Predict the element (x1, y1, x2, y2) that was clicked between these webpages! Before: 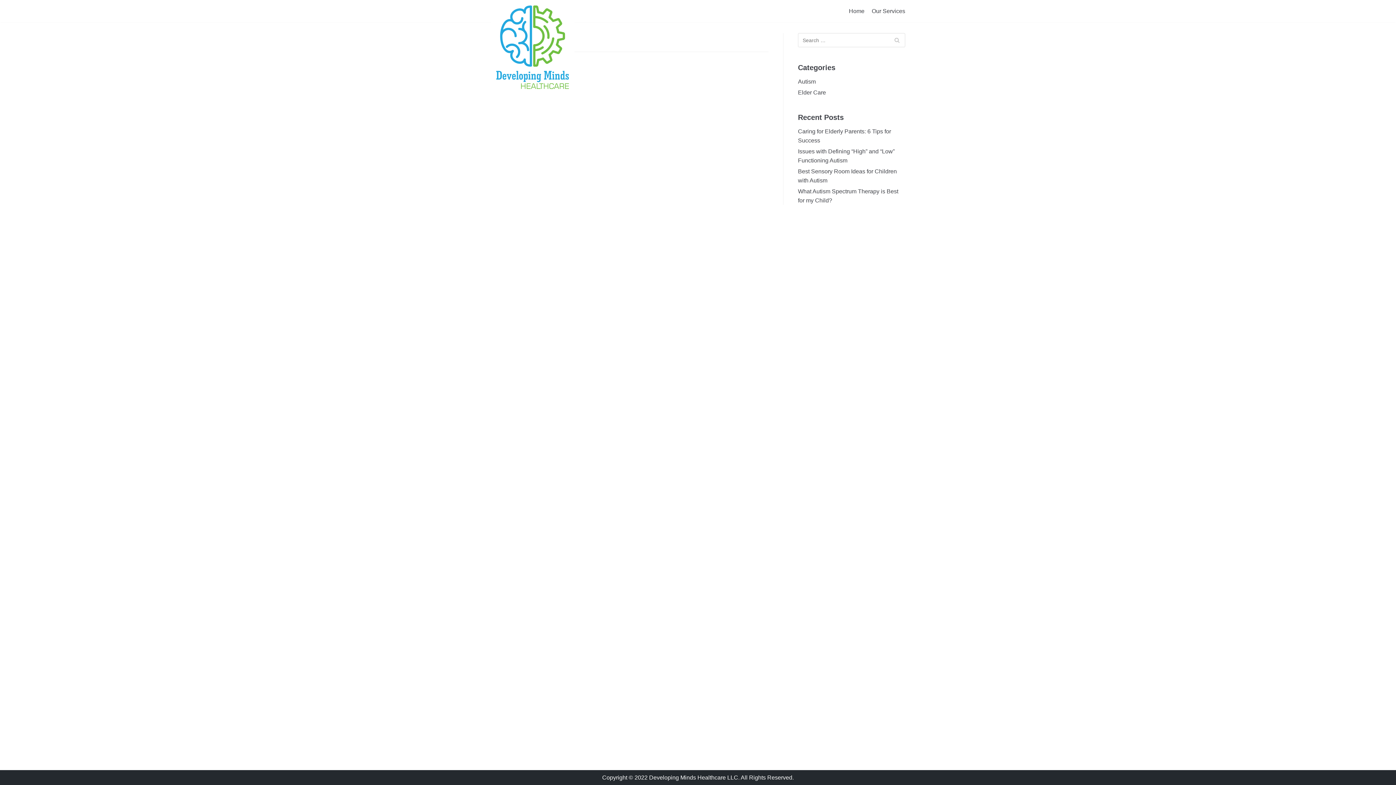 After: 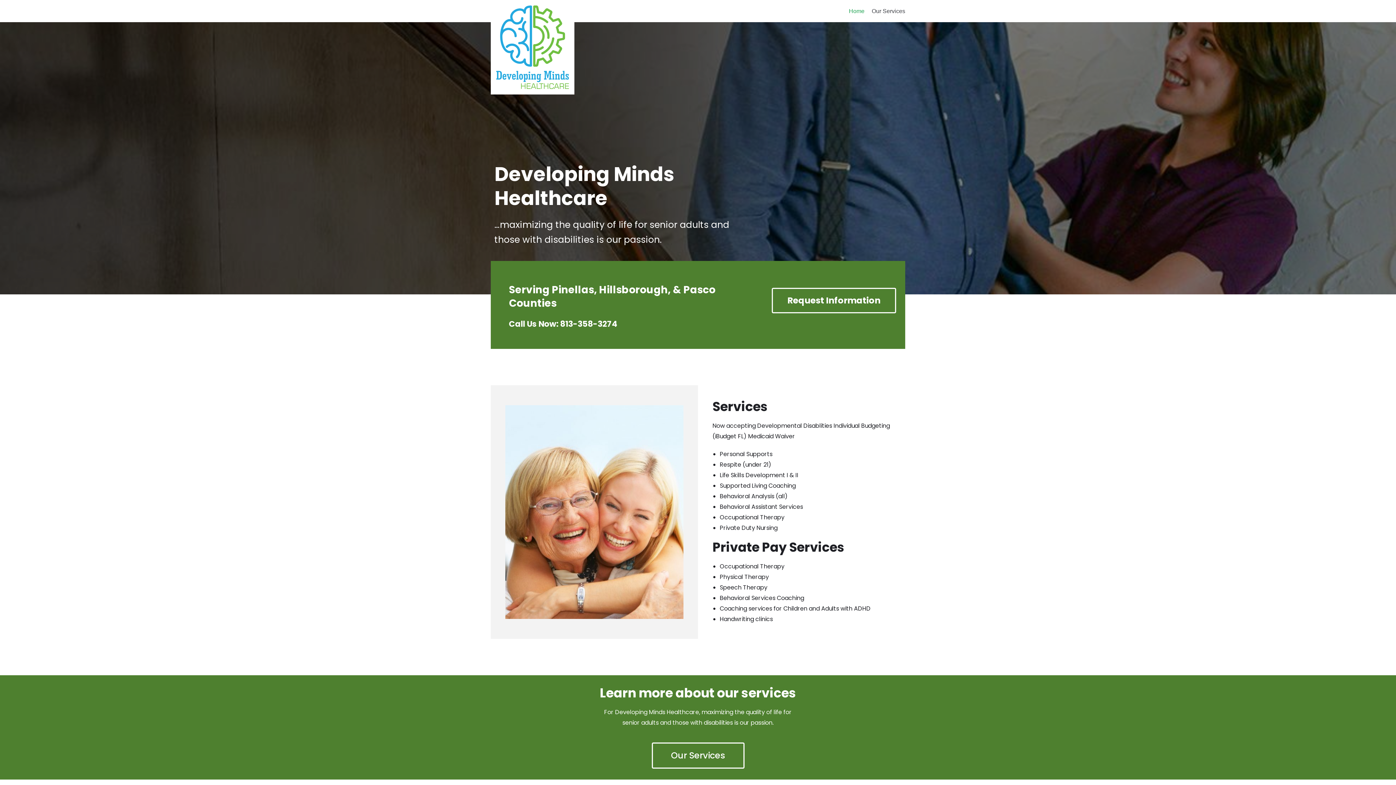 Action: bbox: (490, -1, 574, 92) label: Developing Minds Healthcare